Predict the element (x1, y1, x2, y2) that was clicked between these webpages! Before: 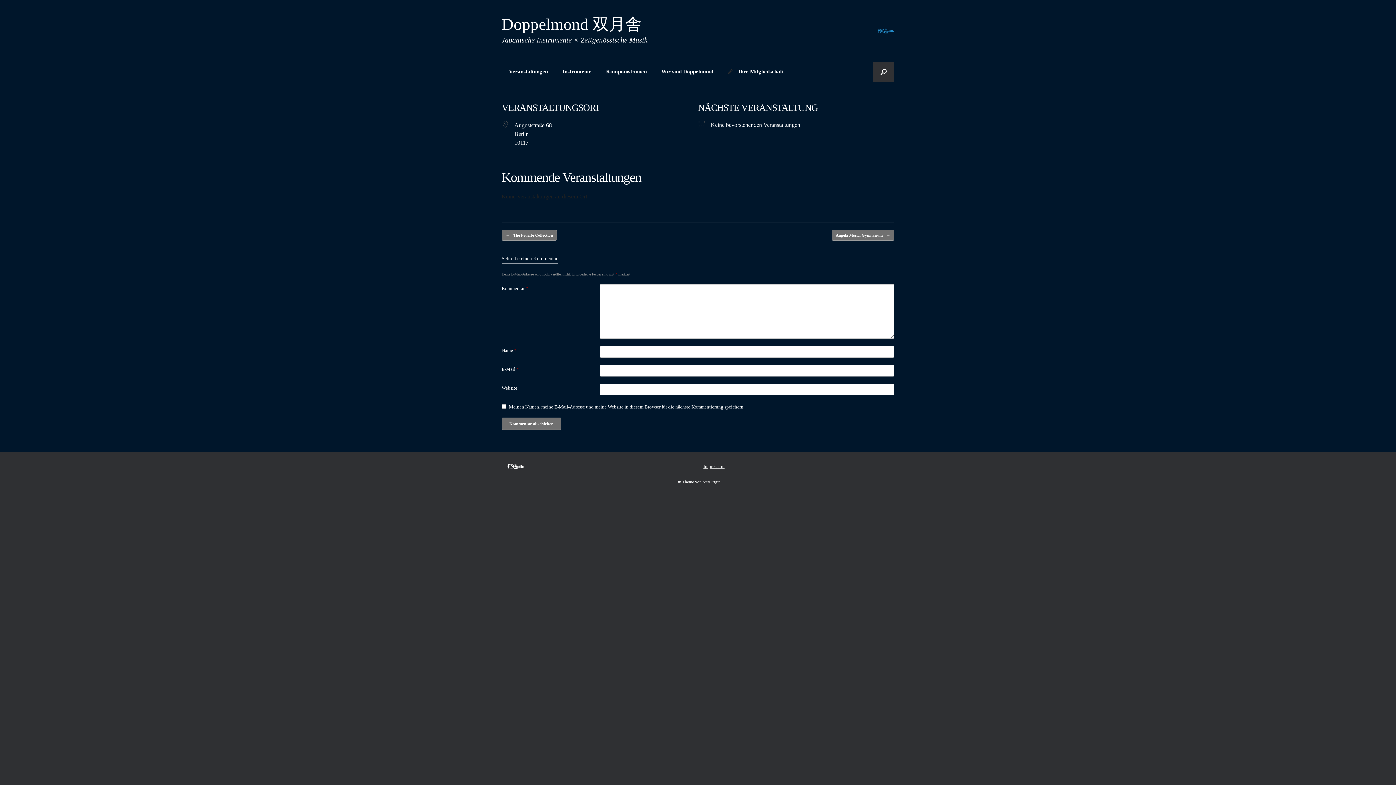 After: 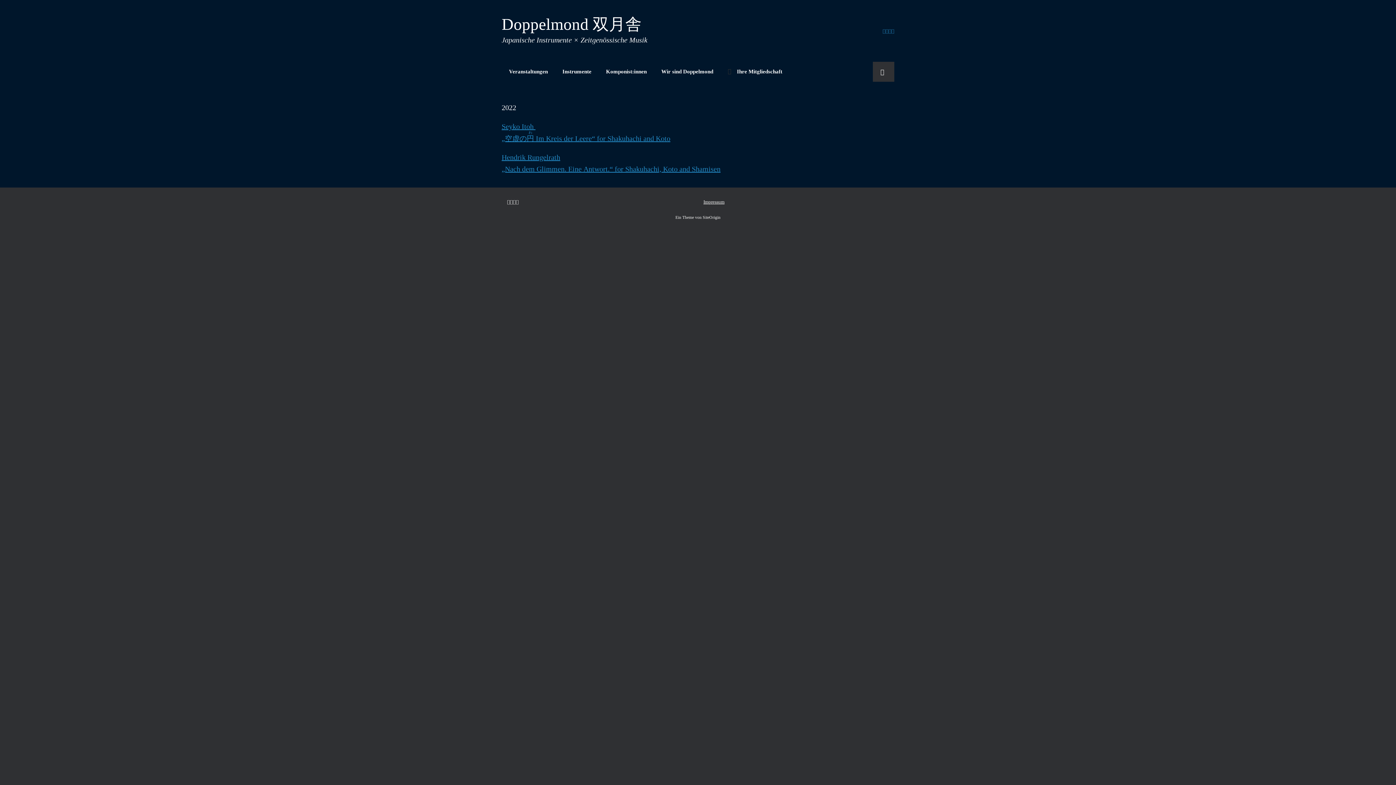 Action: bbox: (598, 61, 654, 81) label: Komponist:innen